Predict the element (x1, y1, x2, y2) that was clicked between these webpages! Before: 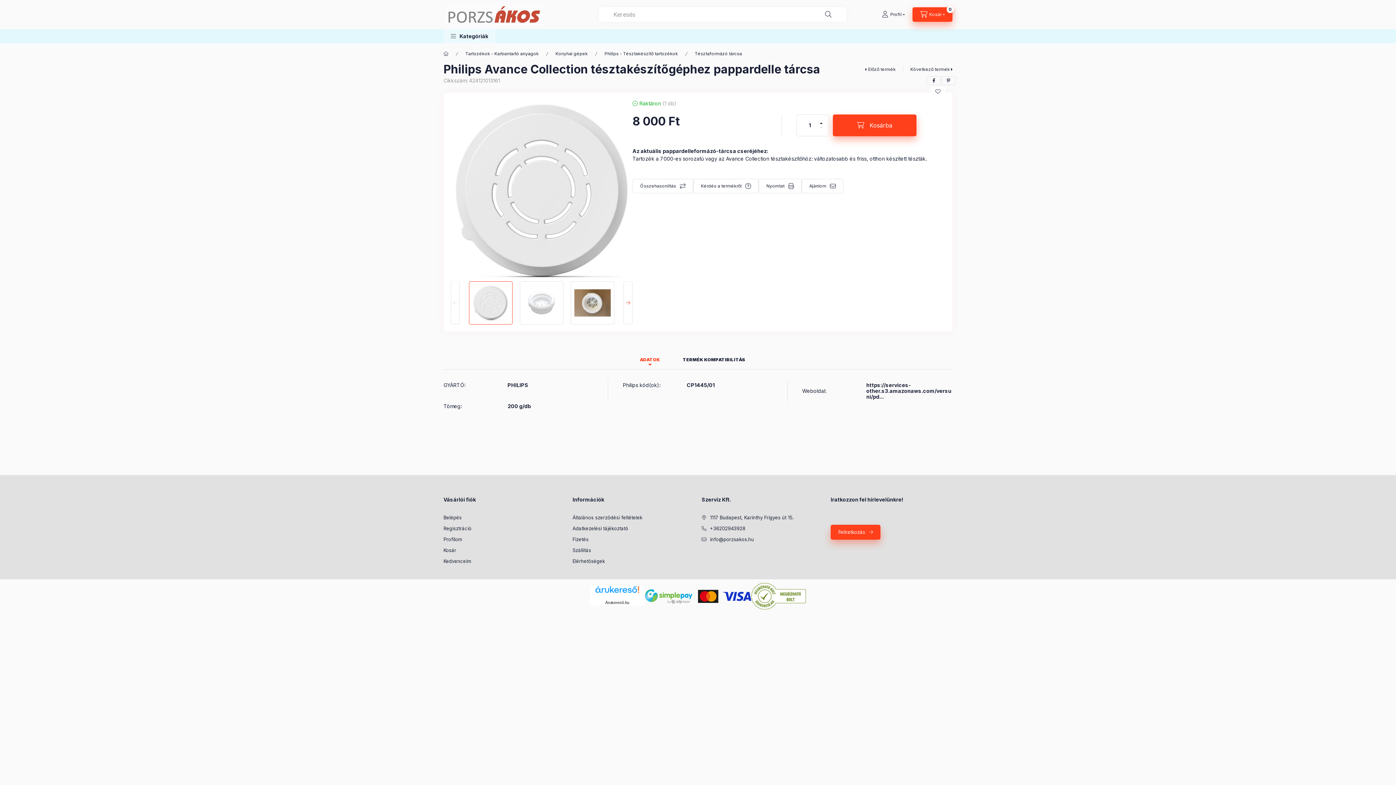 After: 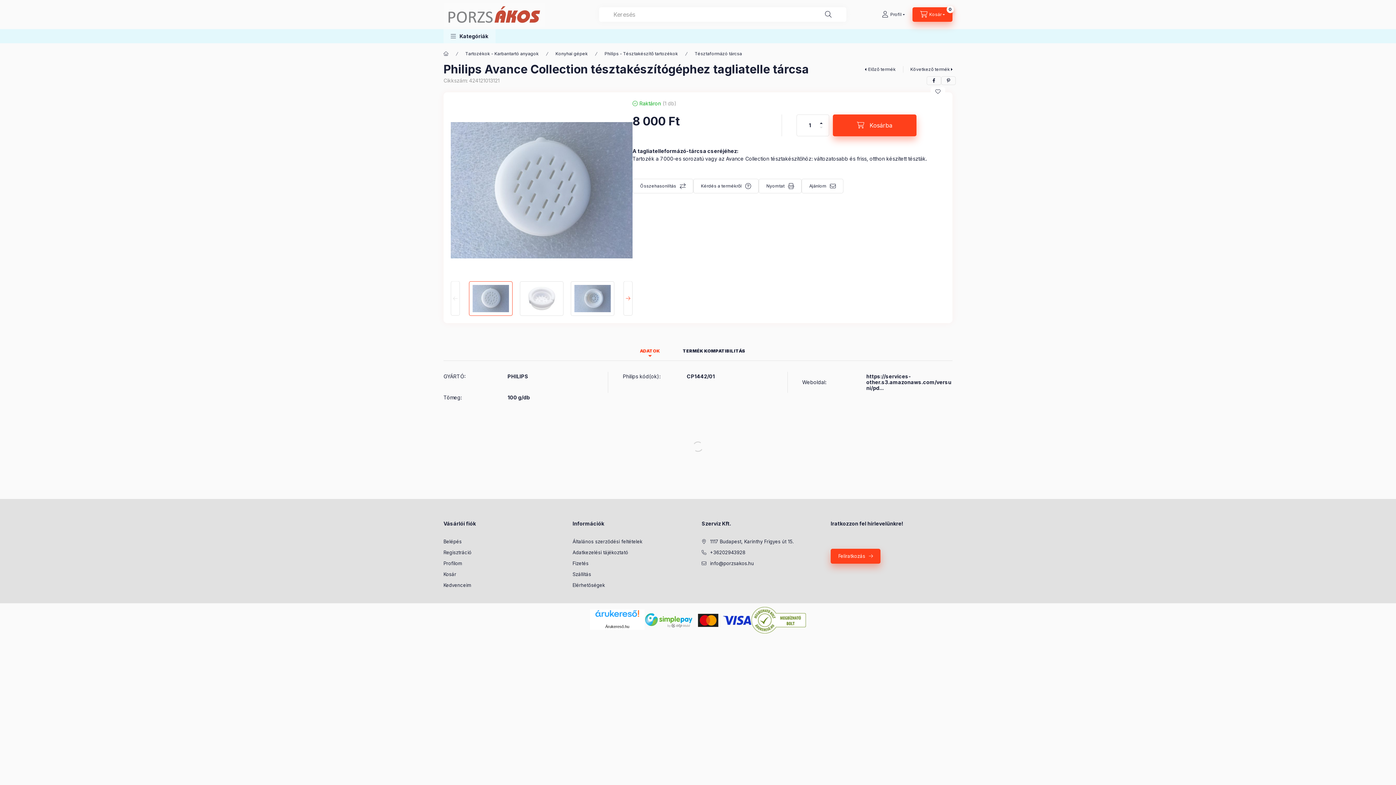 Action: label: Előző termék bbox: (865, 66, 896, 72)